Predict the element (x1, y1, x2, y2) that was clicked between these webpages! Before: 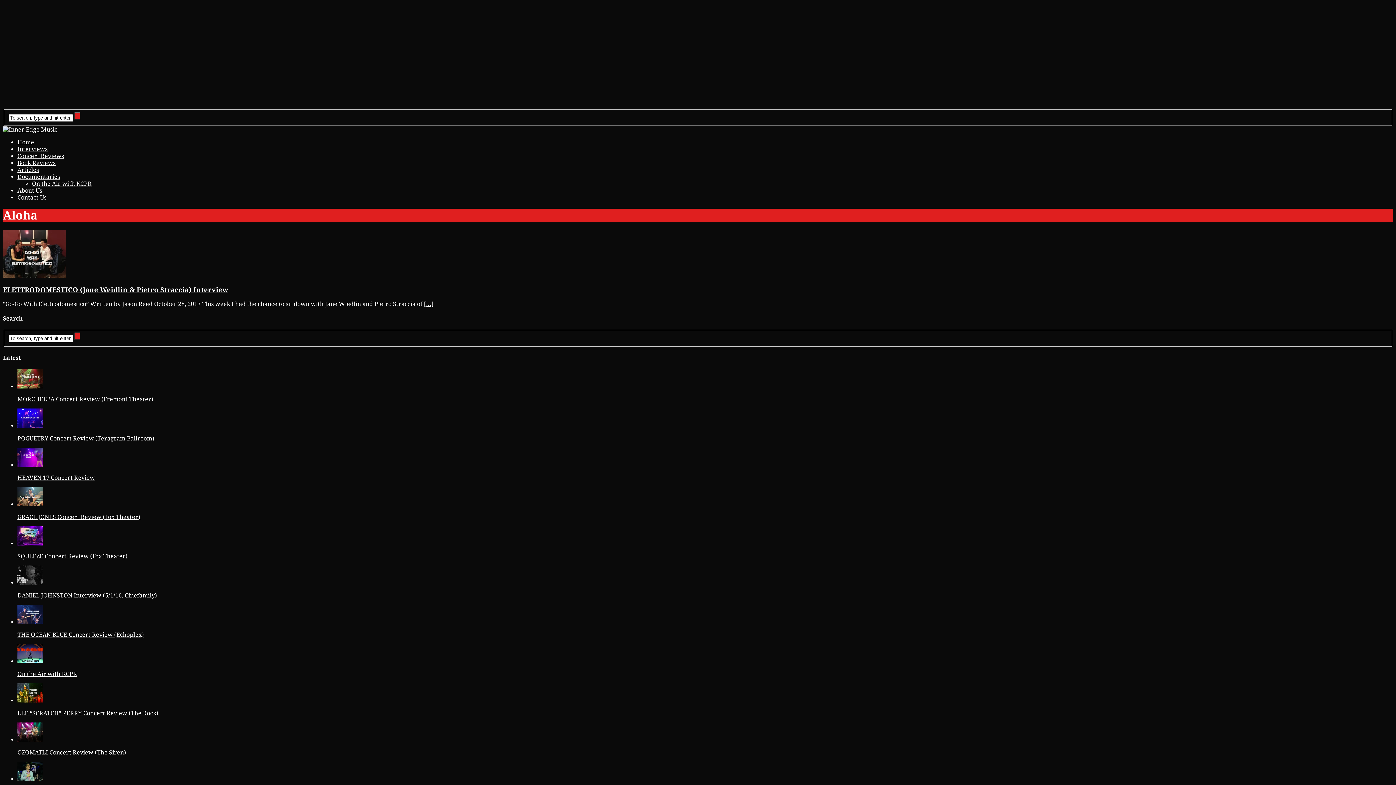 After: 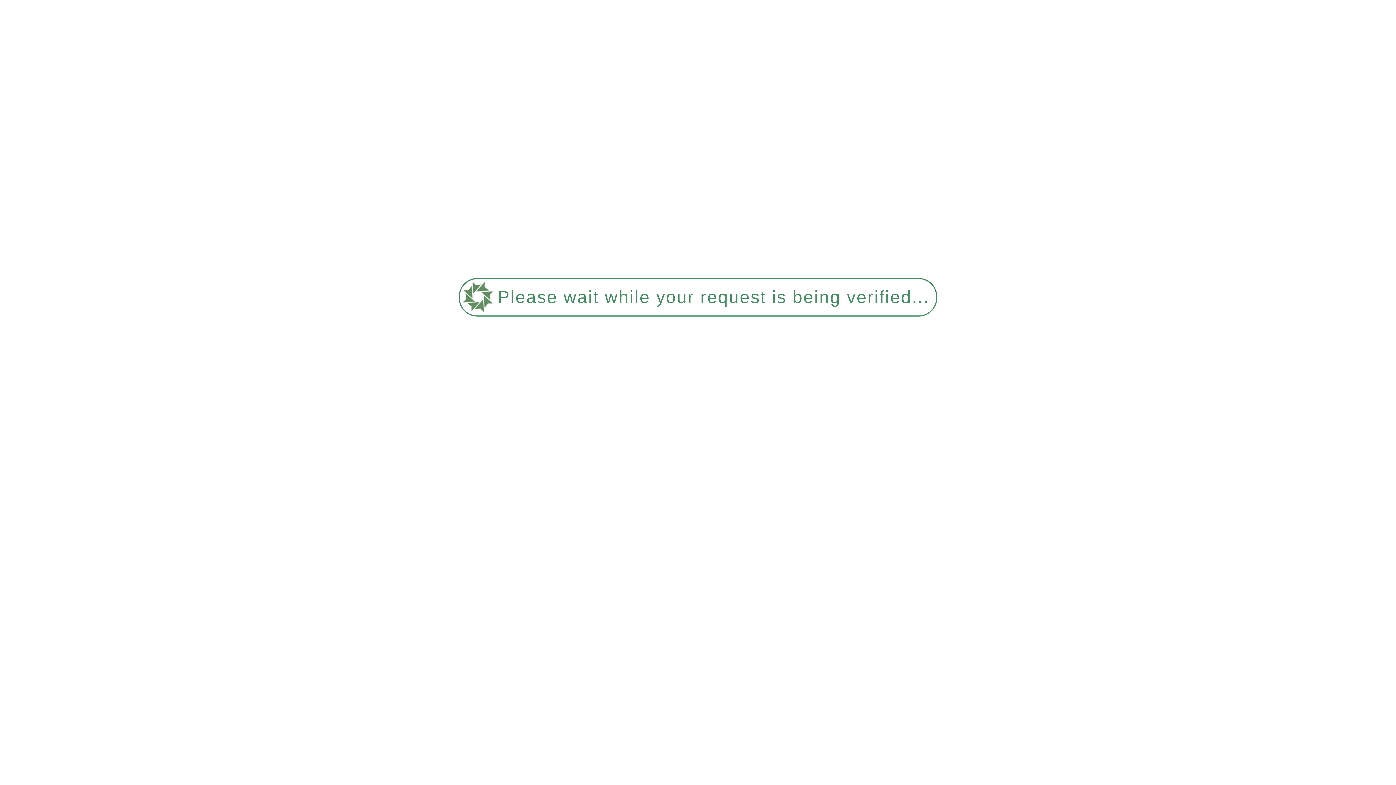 Action: label: Articles bbox: (17, 166, 38, 173)